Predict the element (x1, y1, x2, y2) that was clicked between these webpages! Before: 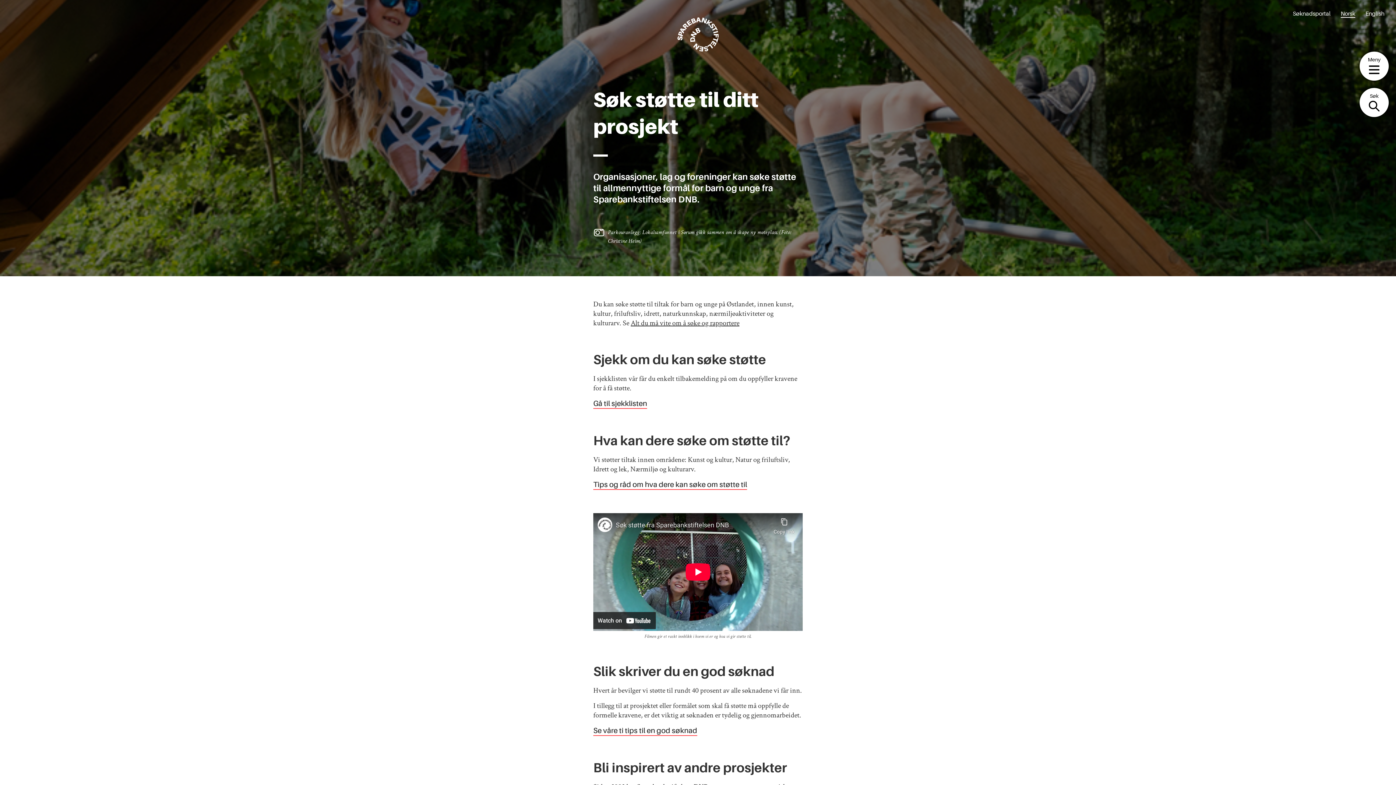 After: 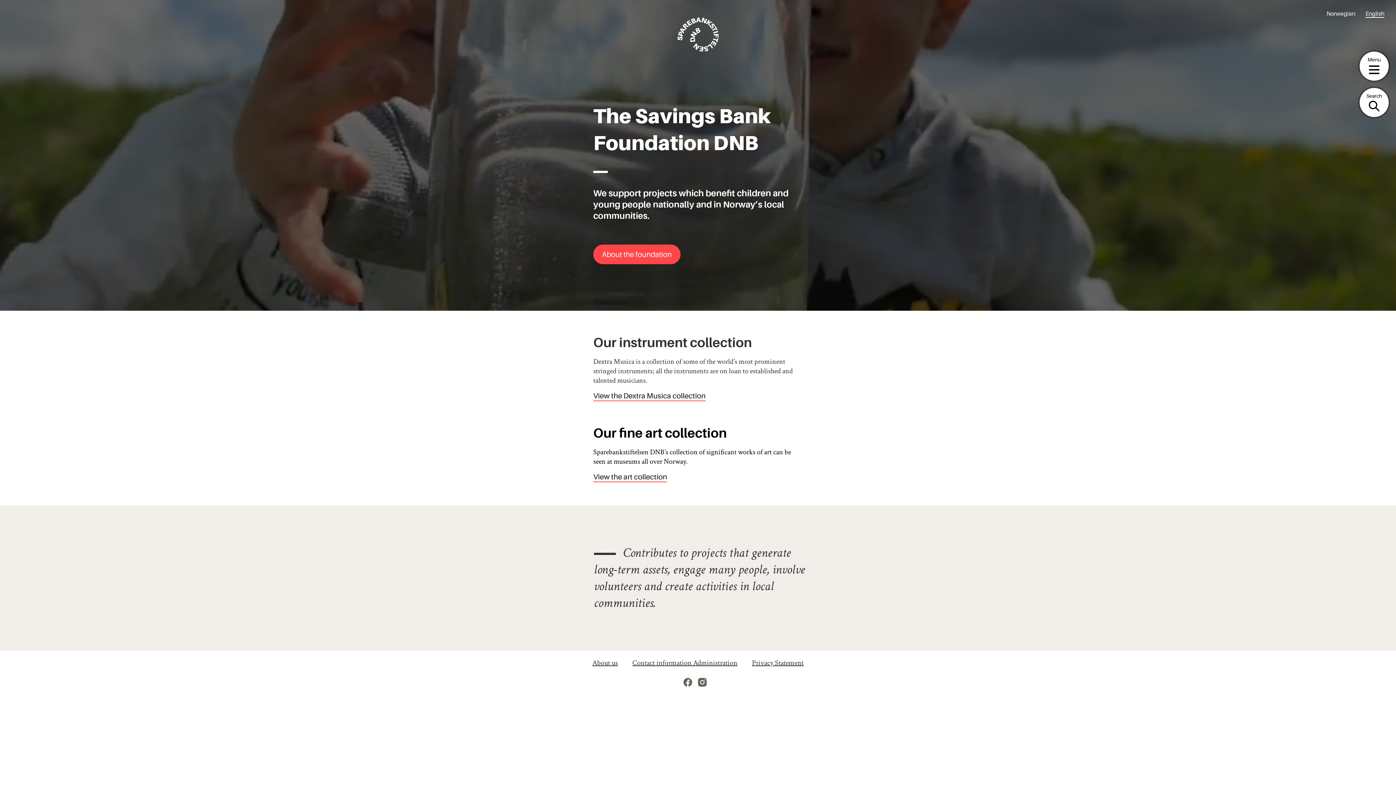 Action: bbox: (1365, 10, 1384, 17) label: English